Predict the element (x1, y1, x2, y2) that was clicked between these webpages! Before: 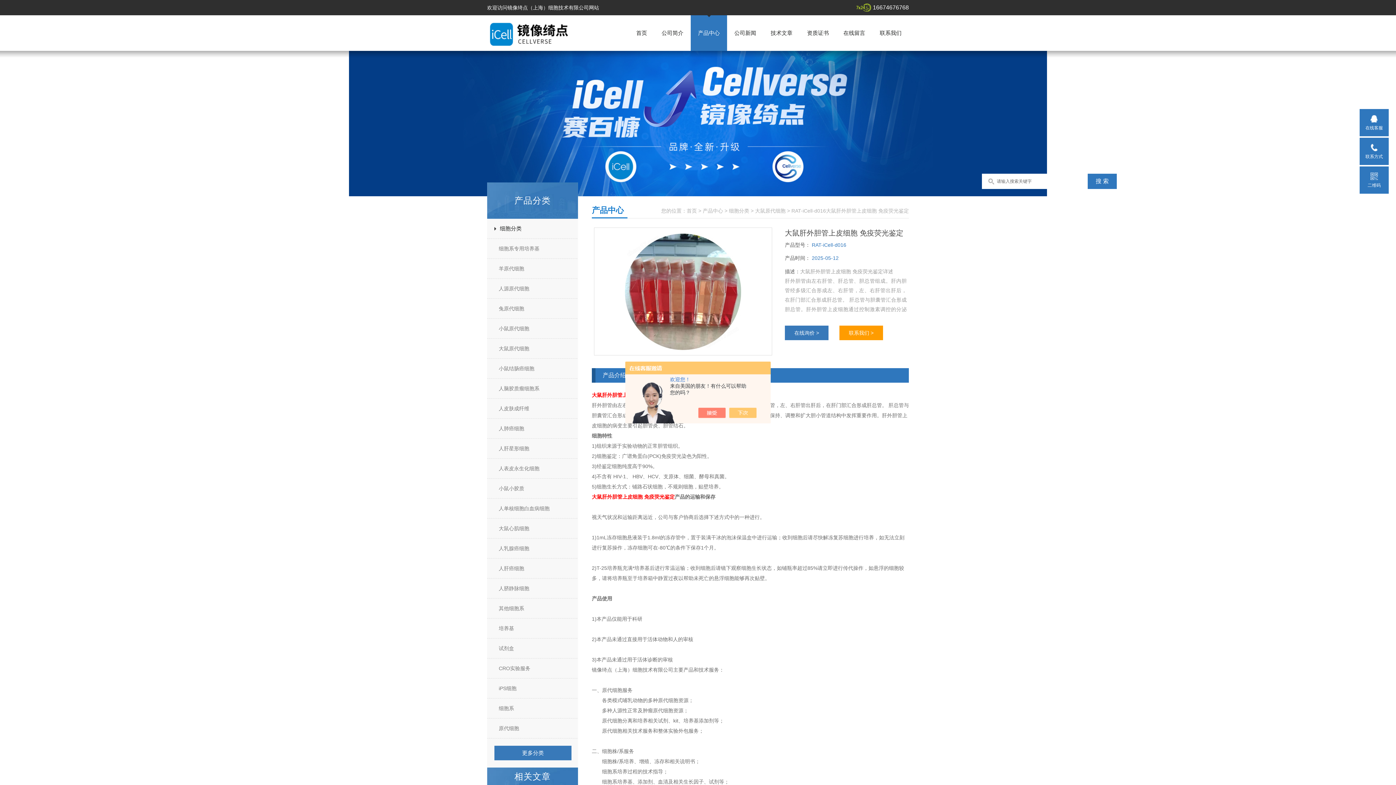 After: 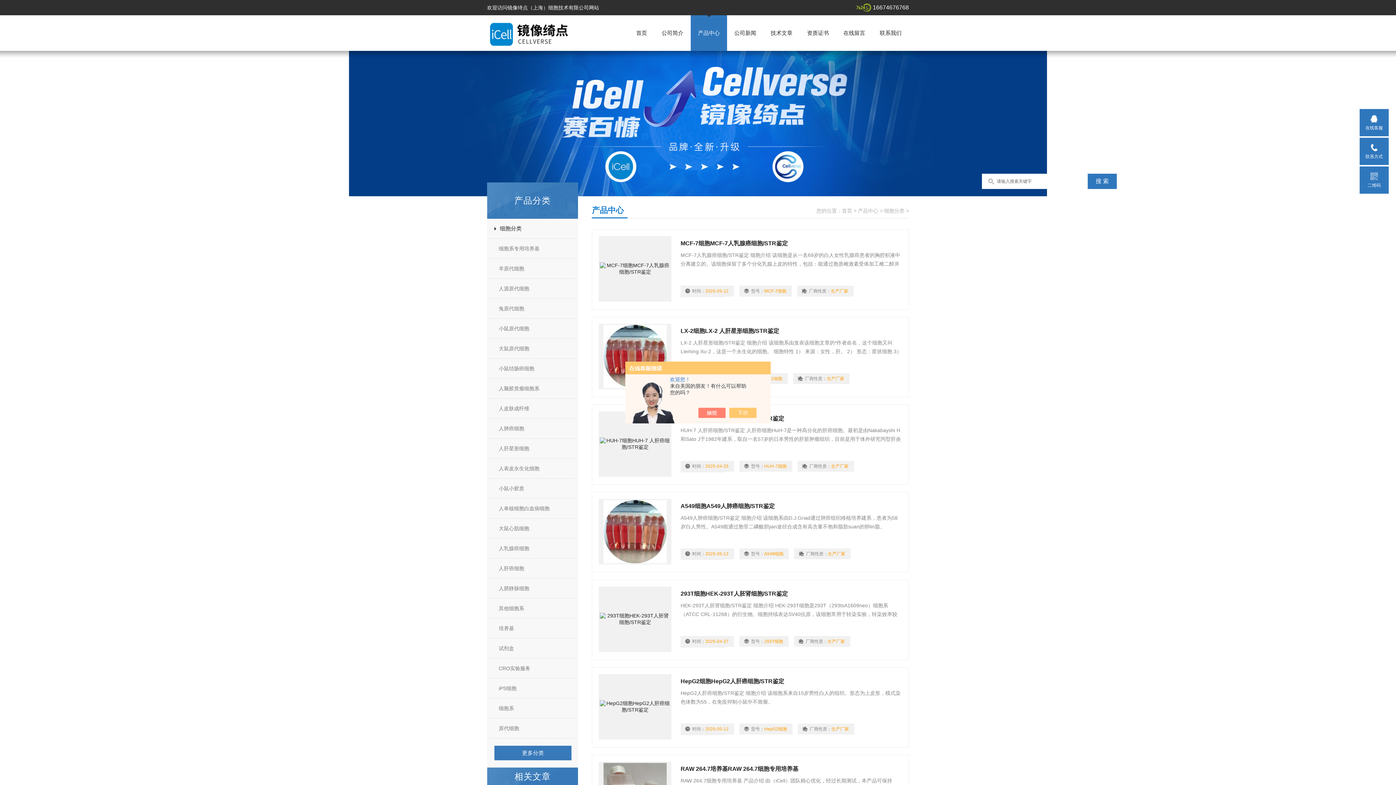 Action: bbox: (487, 220, 584, 237) label: 细胞分类